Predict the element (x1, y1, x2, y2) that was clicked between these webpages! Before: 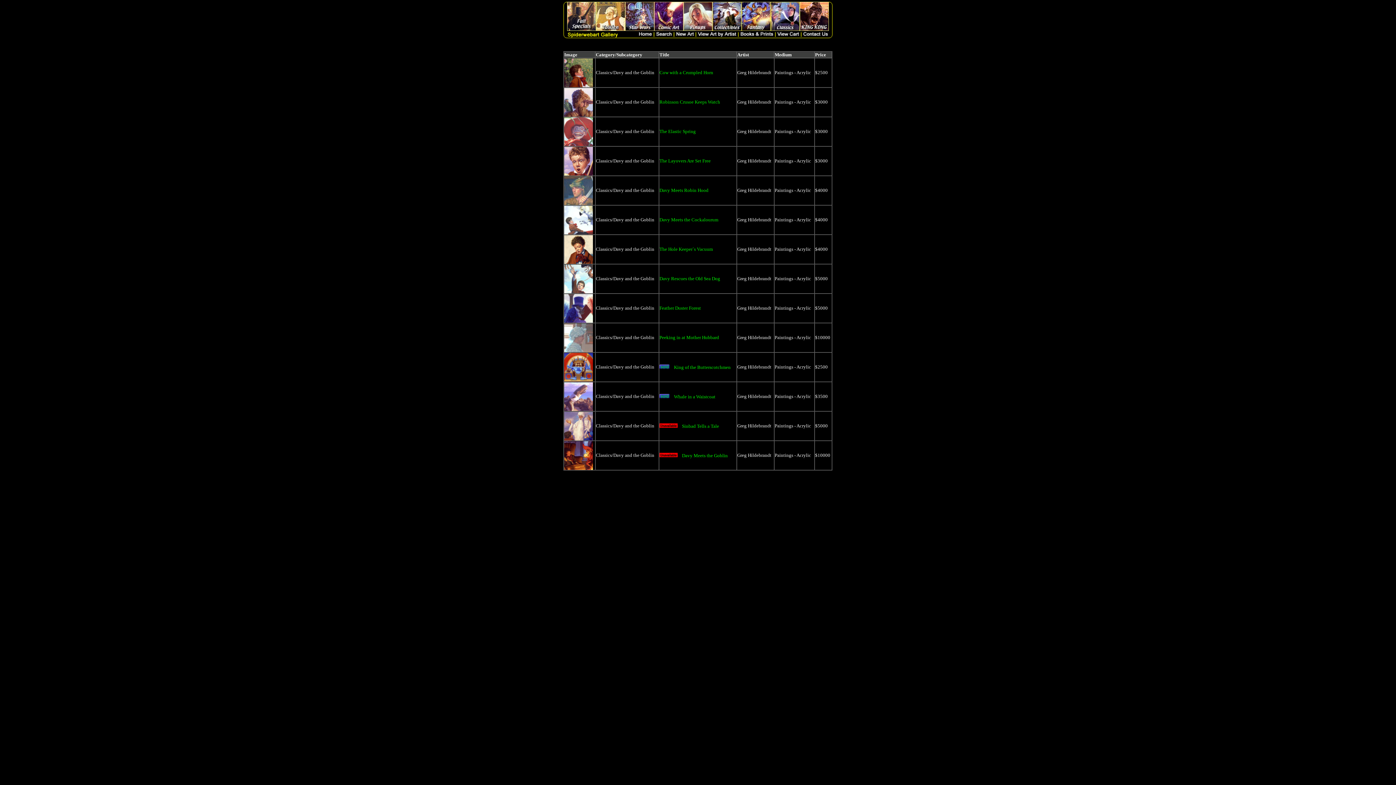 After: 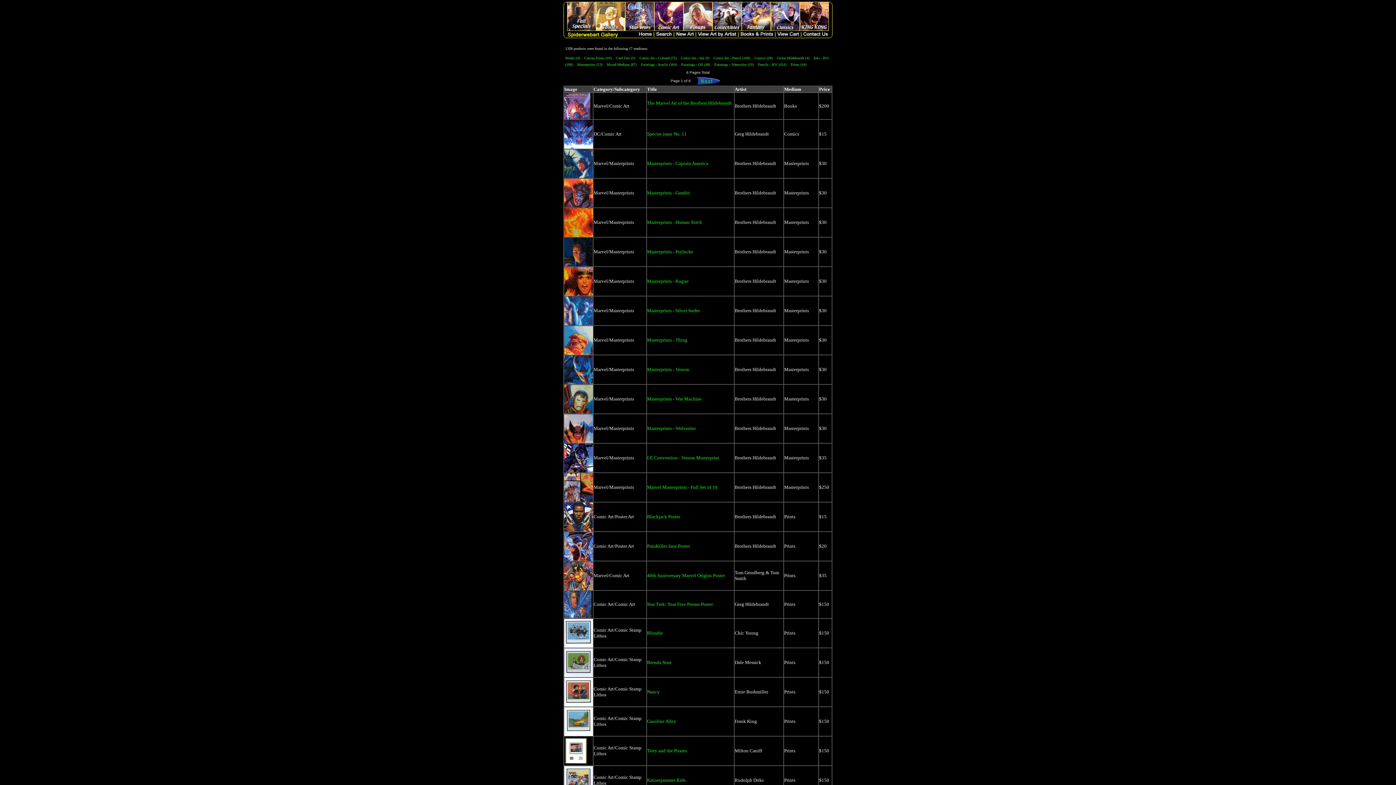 Action: bbox: (654, 25, 683, 32)